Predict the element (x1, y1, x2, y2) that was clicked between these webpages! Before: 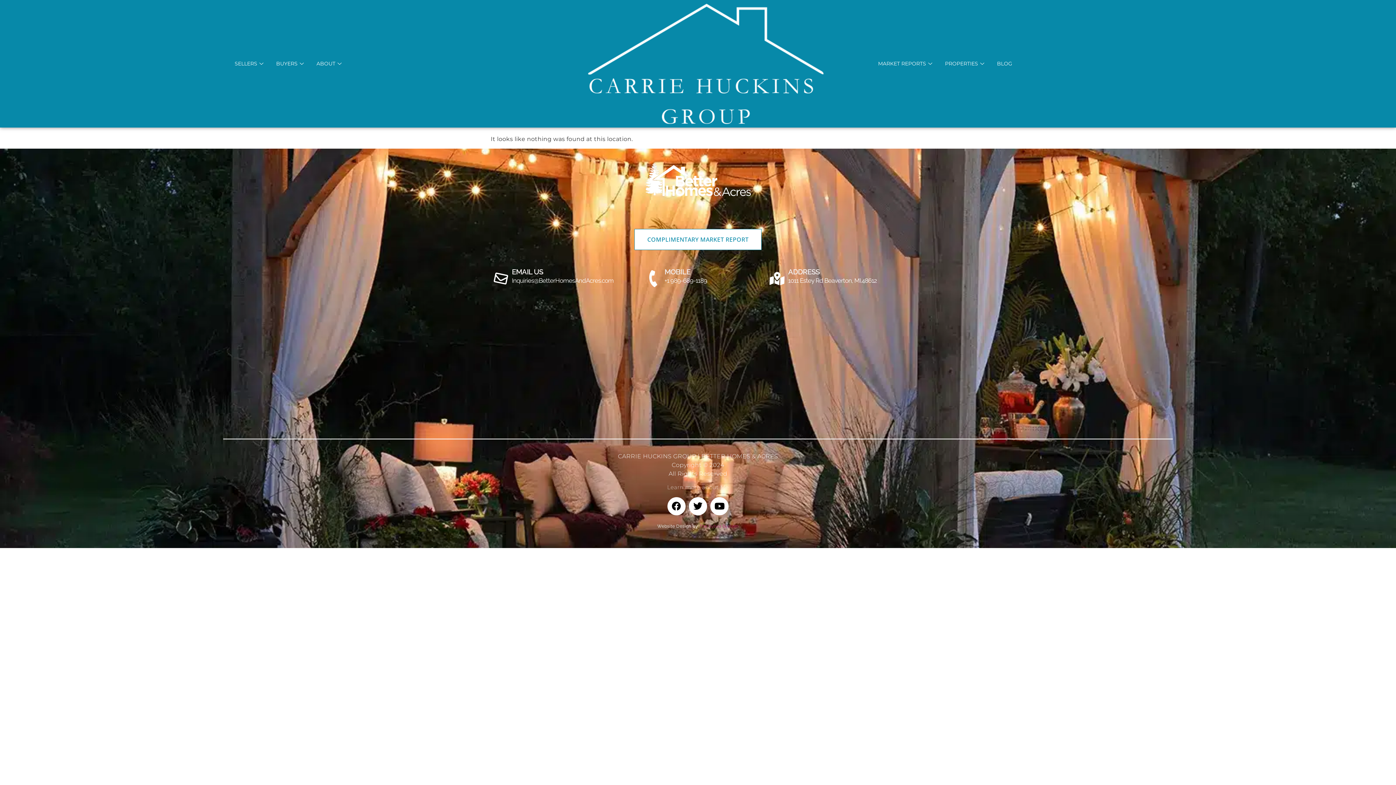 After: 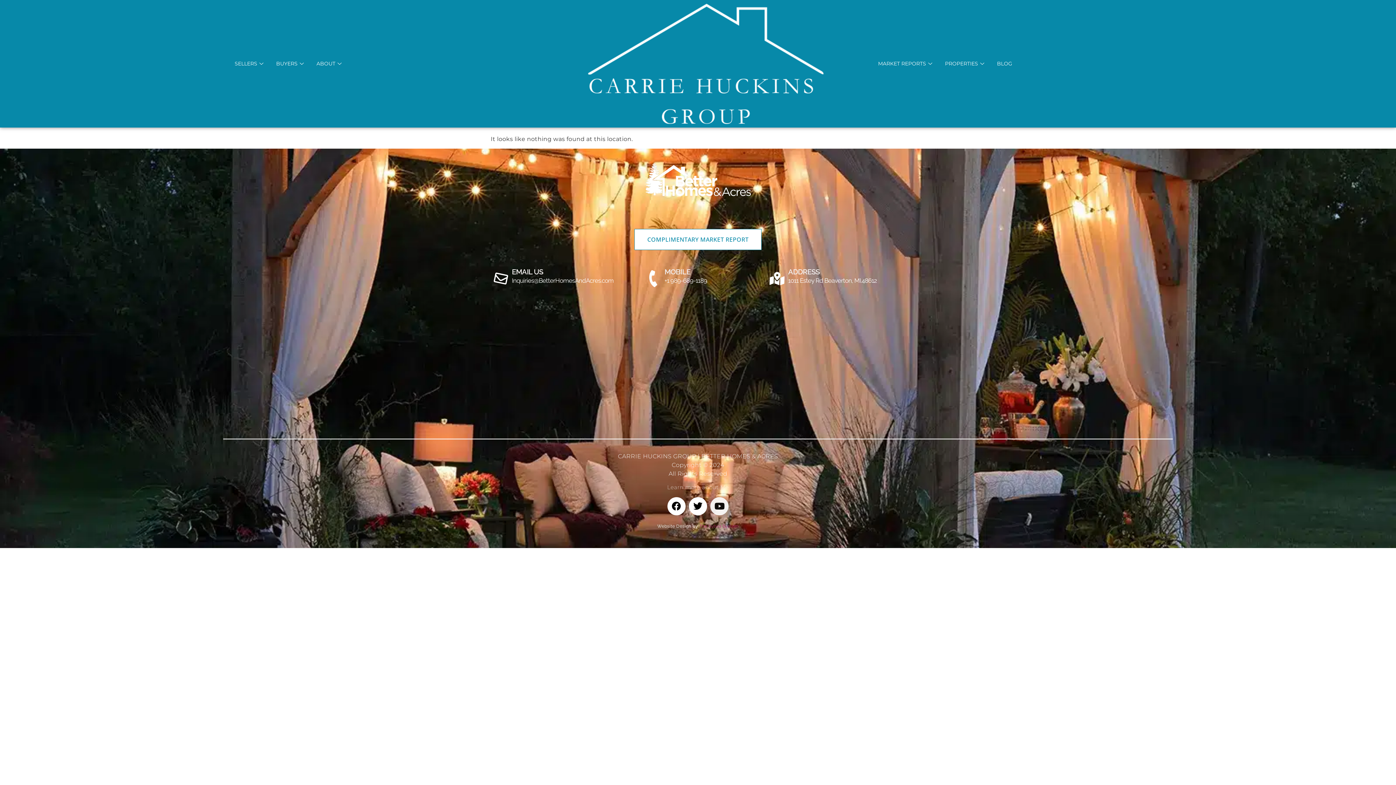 Action: label: Youtube bbox: (710, 497, 728, 515)